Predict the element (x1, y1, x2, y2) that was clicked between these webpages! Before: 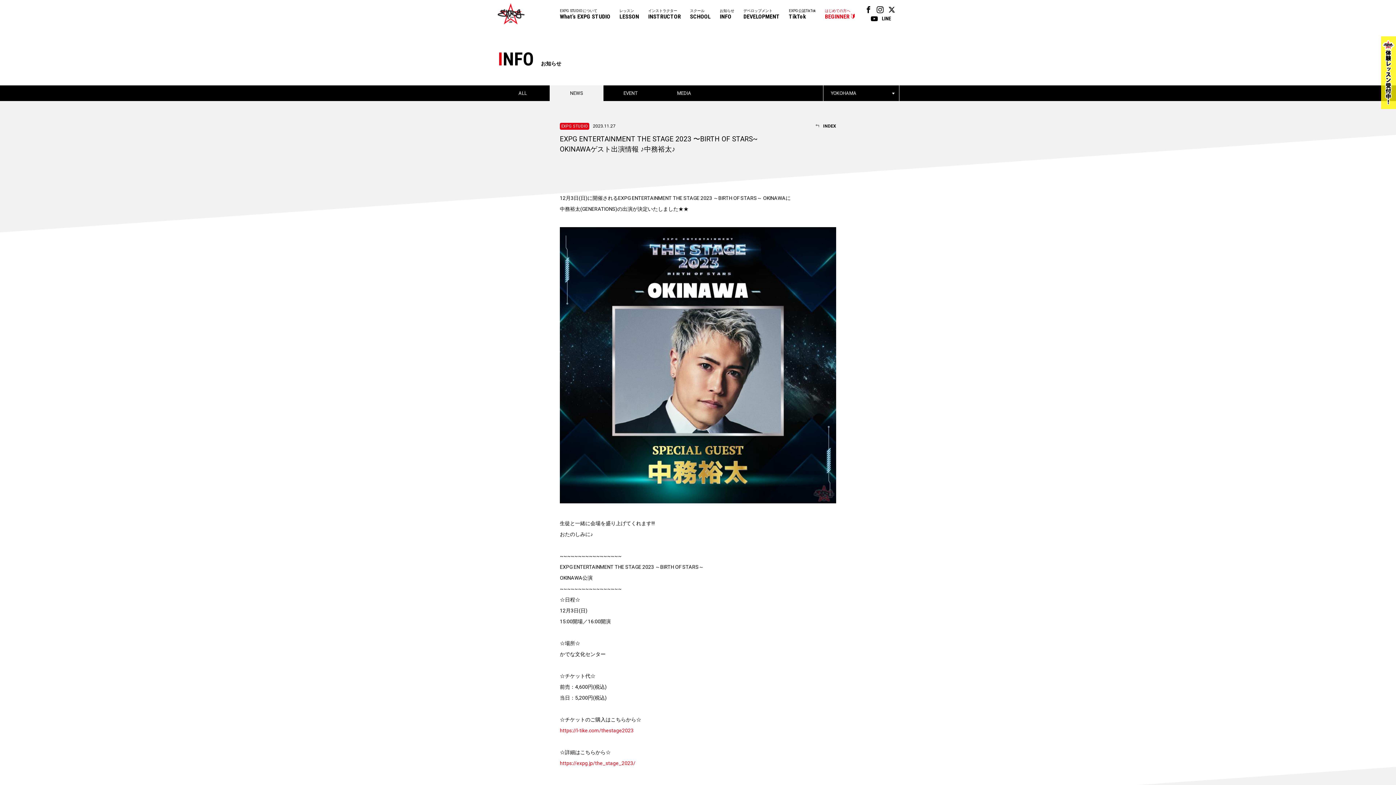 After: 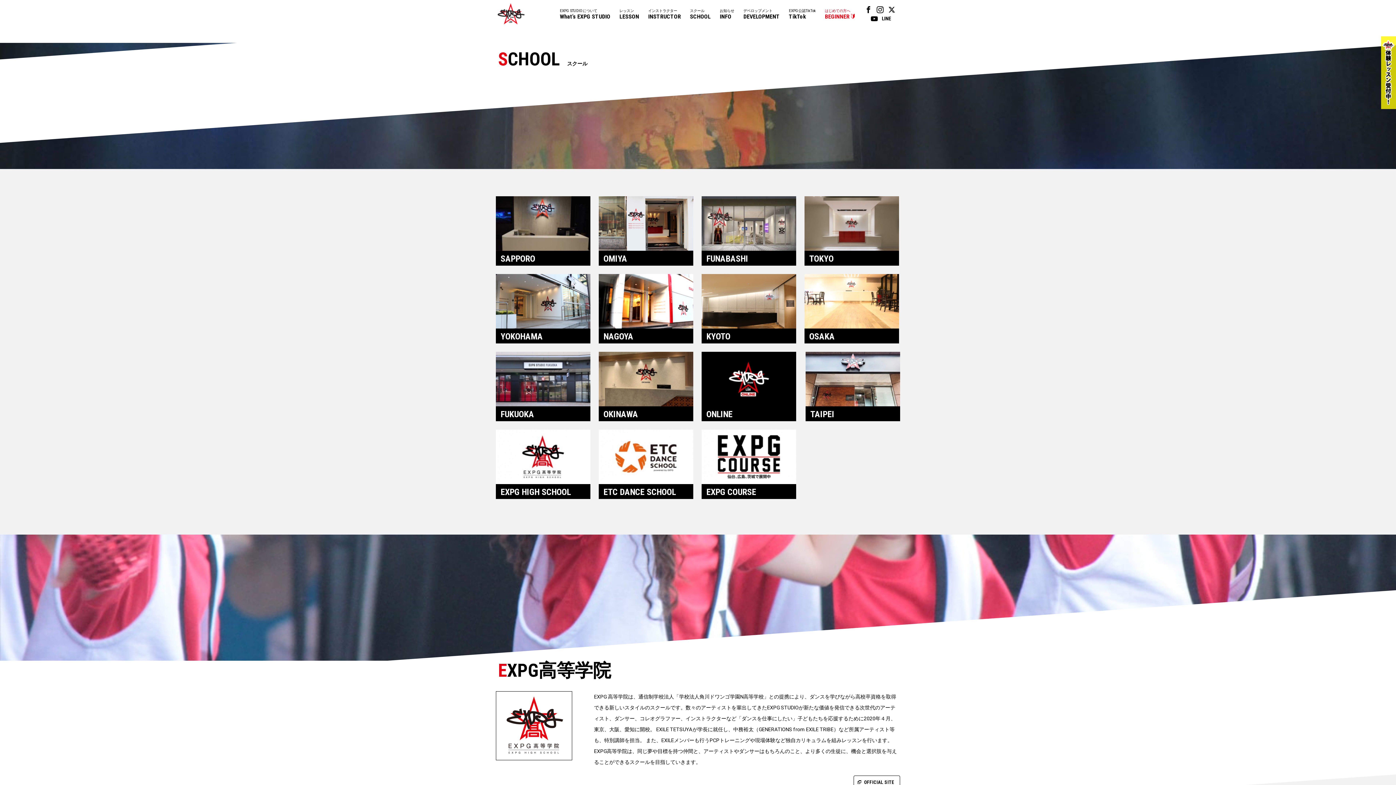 Action: label: スクール
SCHOOL bbox: (690, 8, 710, 20)